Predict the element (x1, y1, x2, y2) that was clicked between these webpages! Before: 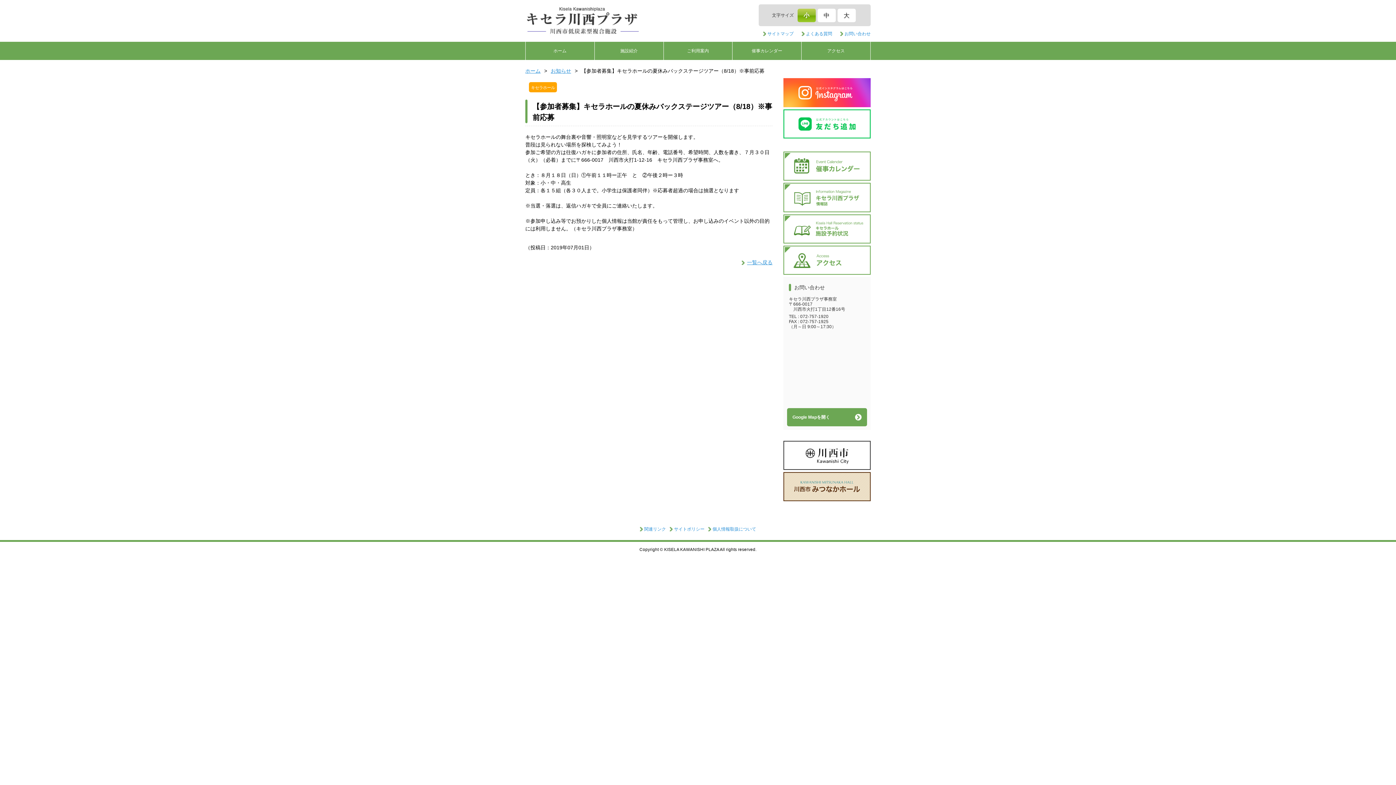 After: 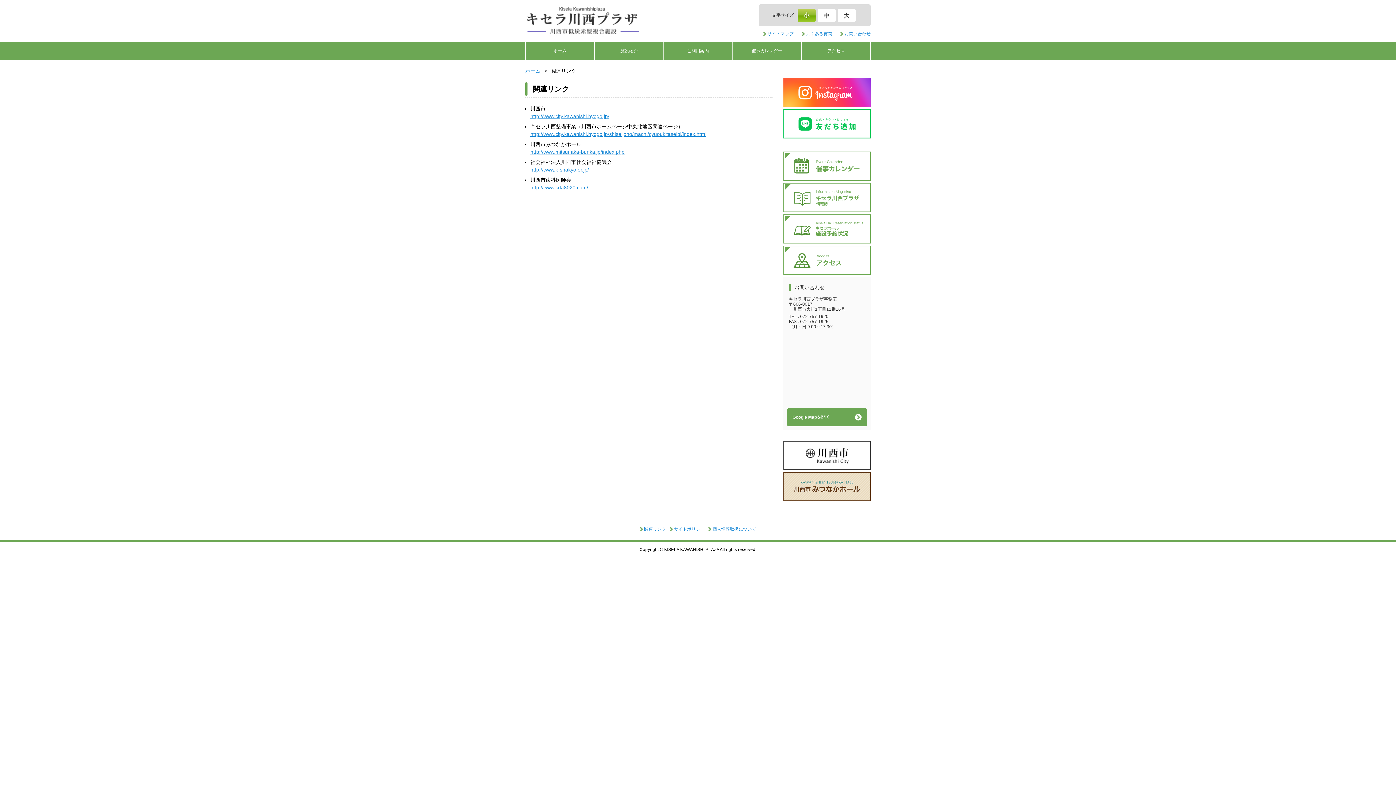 Action: label: 関連リンク bbox: (640, 526, 666, 532)